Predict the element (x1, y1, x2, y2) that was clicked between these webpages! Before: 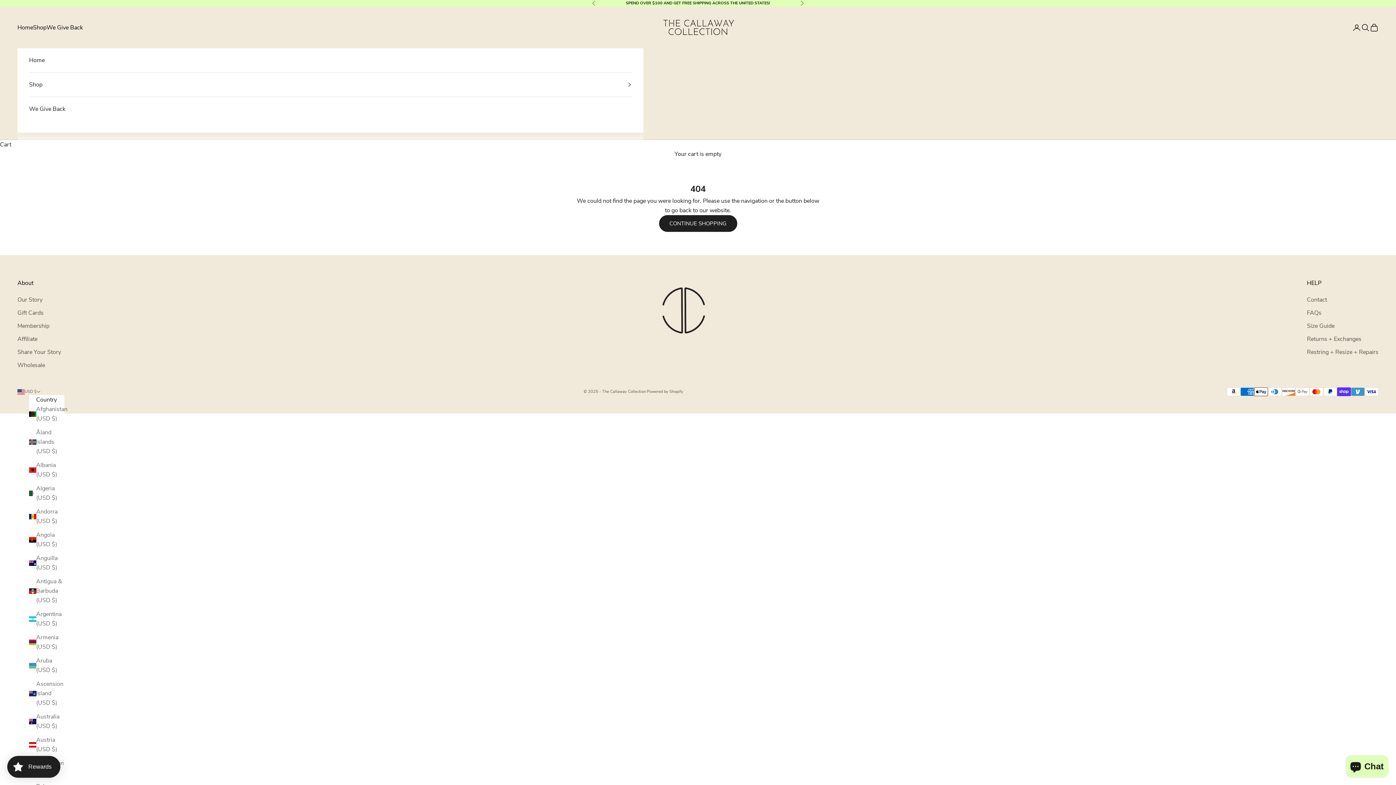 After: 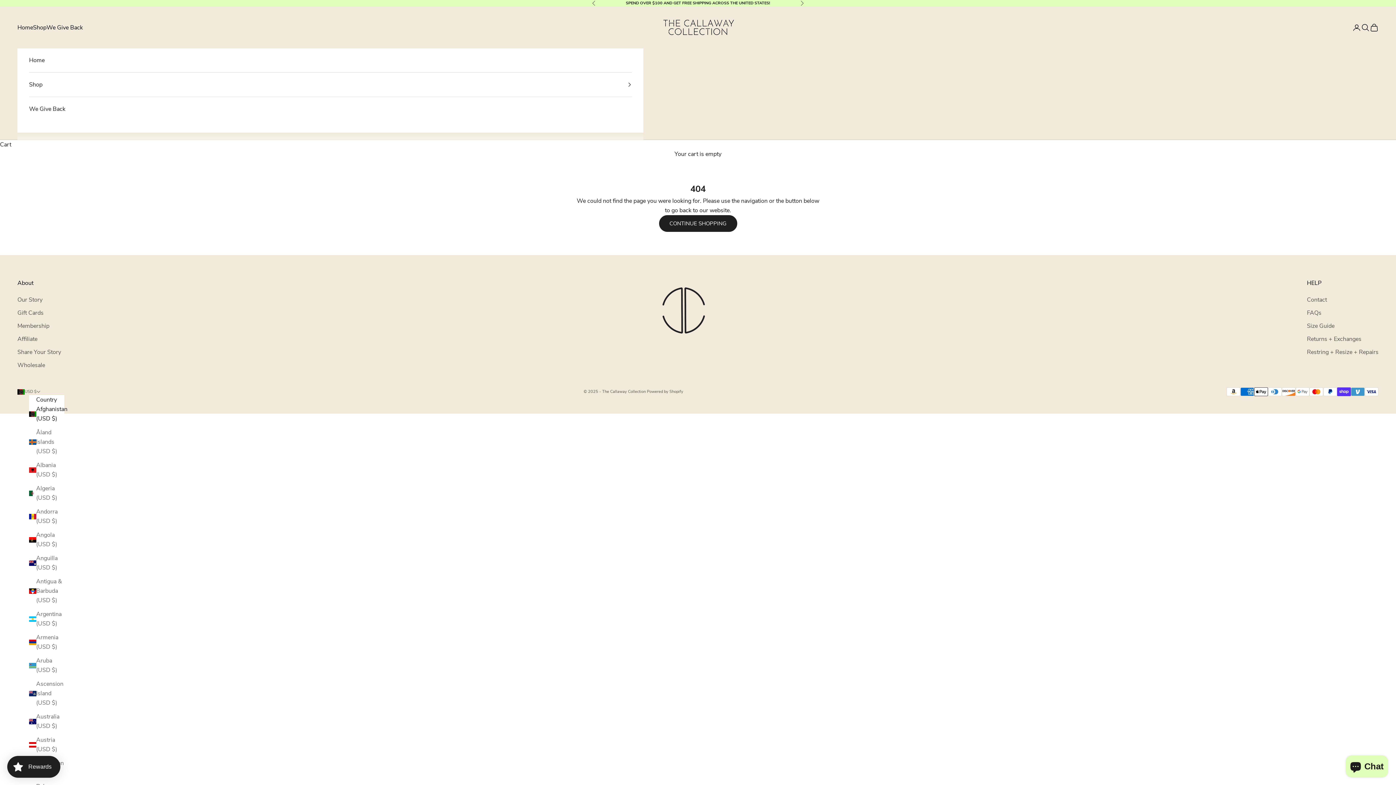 Action: bbox: (28, 404, 64, 423) label: Afghanistan (USD $)